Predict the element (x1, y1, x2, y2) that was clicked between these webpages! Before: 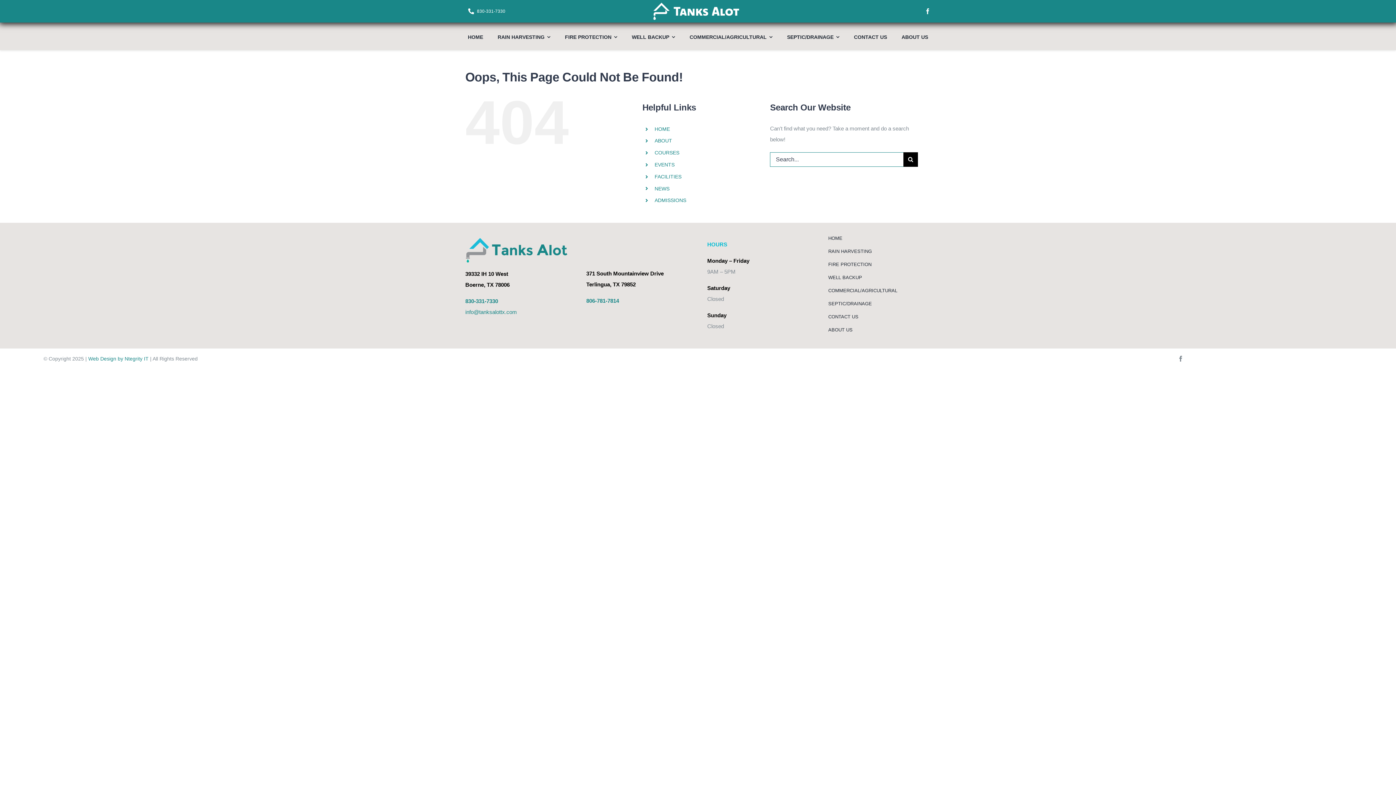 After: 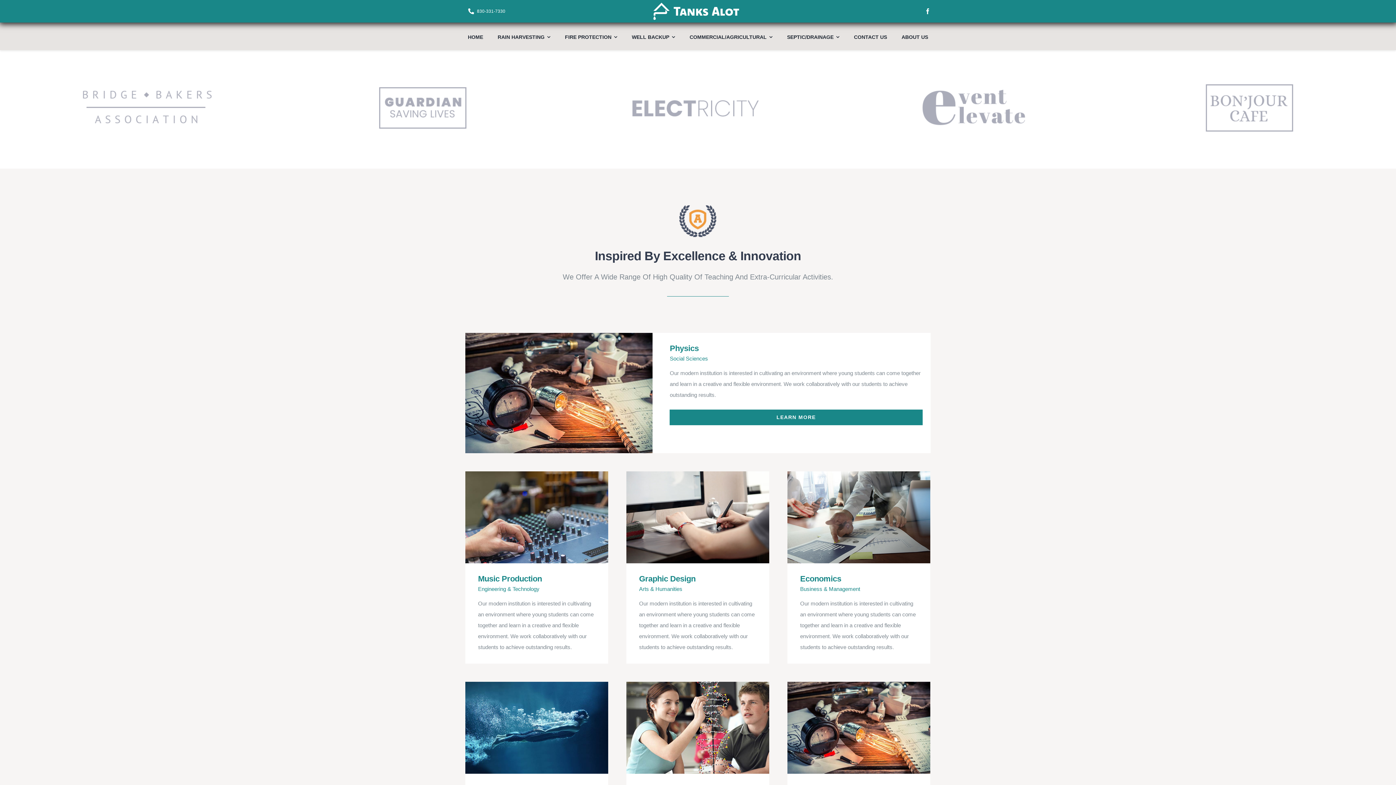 Action: bbox: (654, 149, 679, 155) label: COURSES